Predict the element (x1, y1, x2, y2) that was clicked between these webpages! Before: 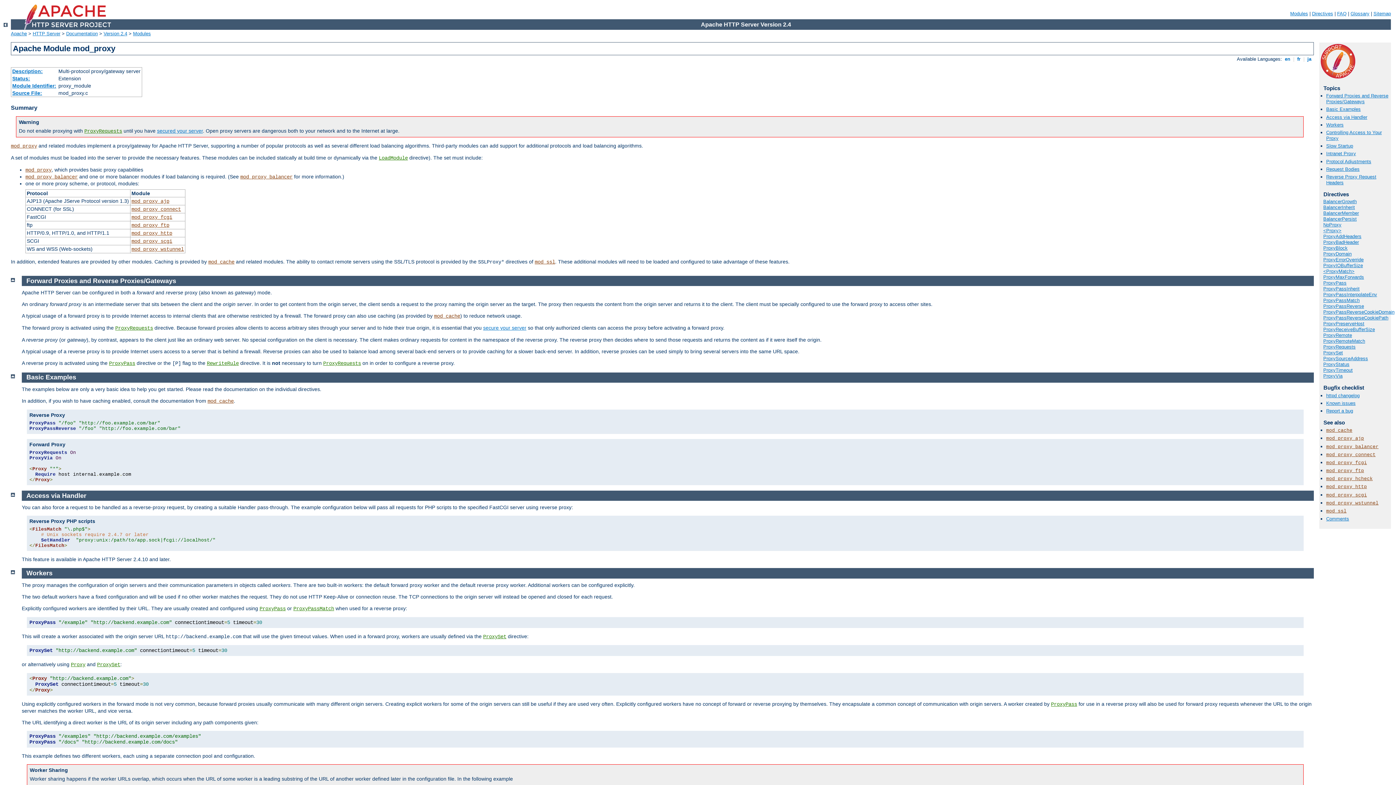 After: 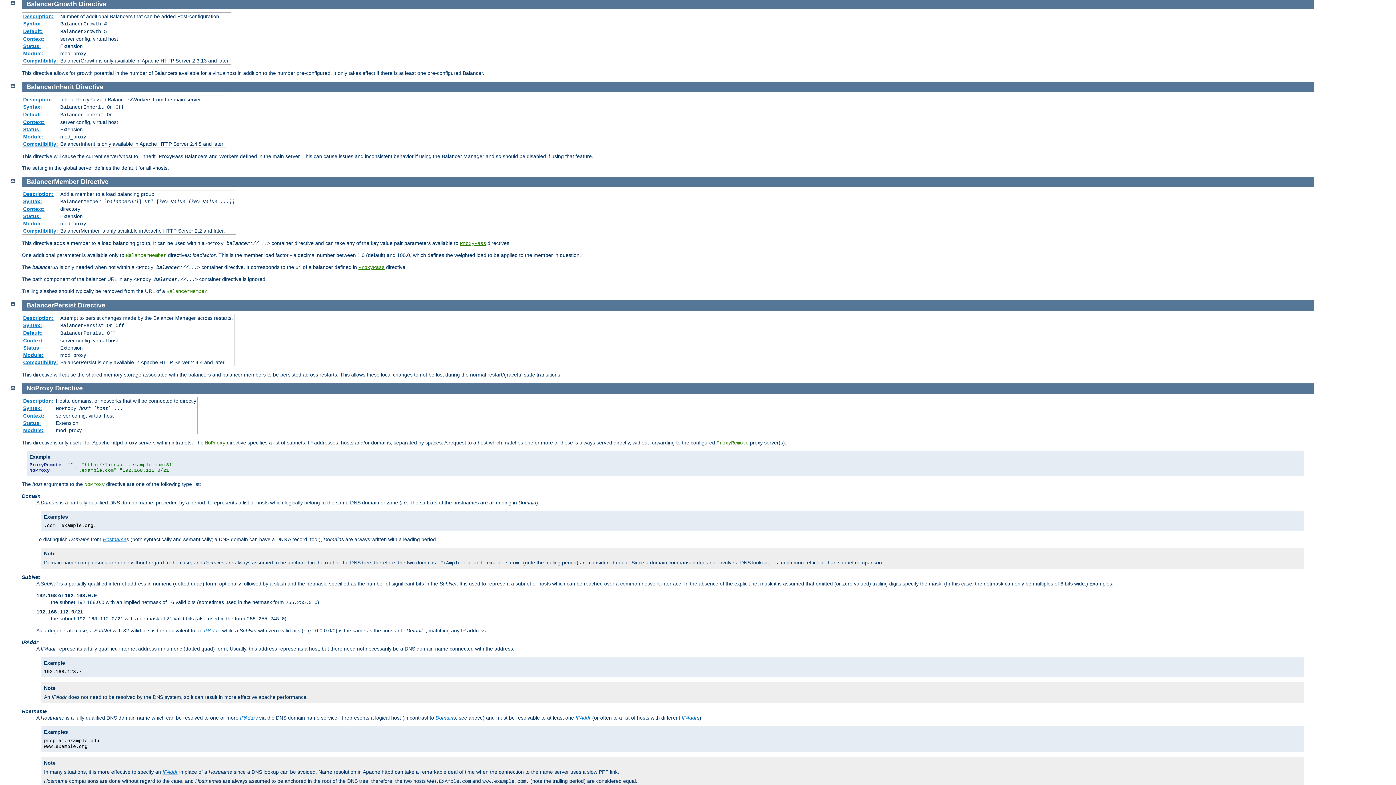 Action: label: BalancerGrowth bbox: (1323, 199, 1357, 204)